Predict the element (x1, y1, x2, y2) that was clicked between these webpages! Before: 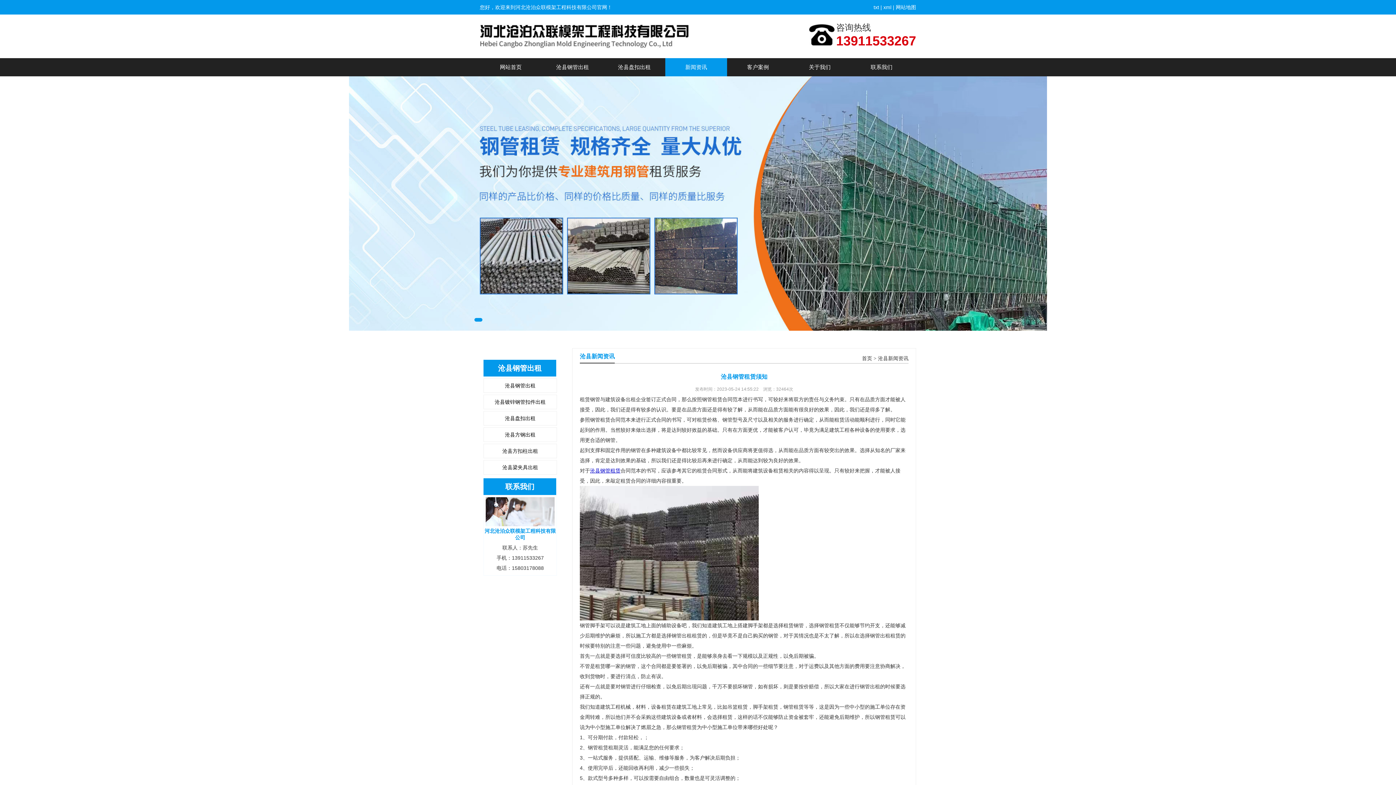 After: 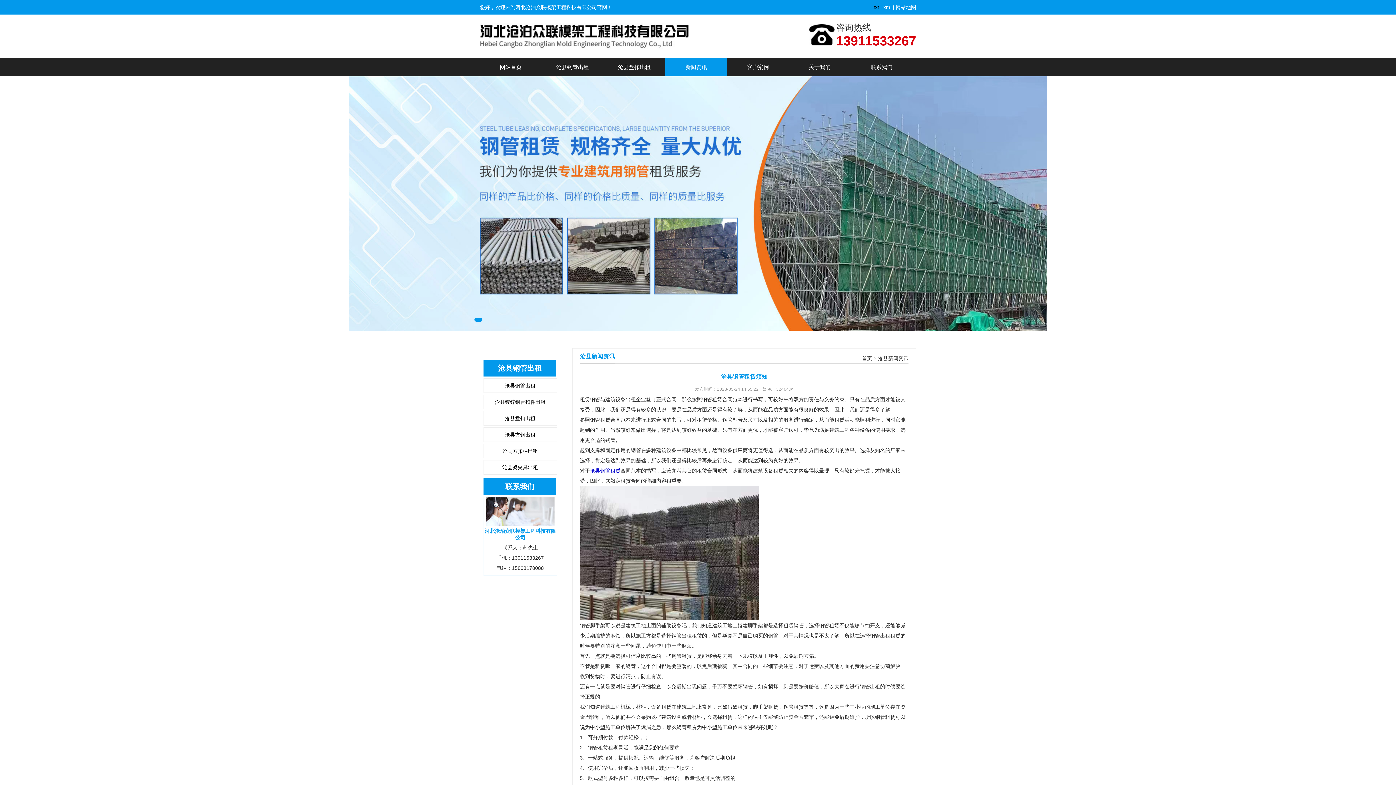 Action: label: txt bbox: (873, 4, 879, 10)